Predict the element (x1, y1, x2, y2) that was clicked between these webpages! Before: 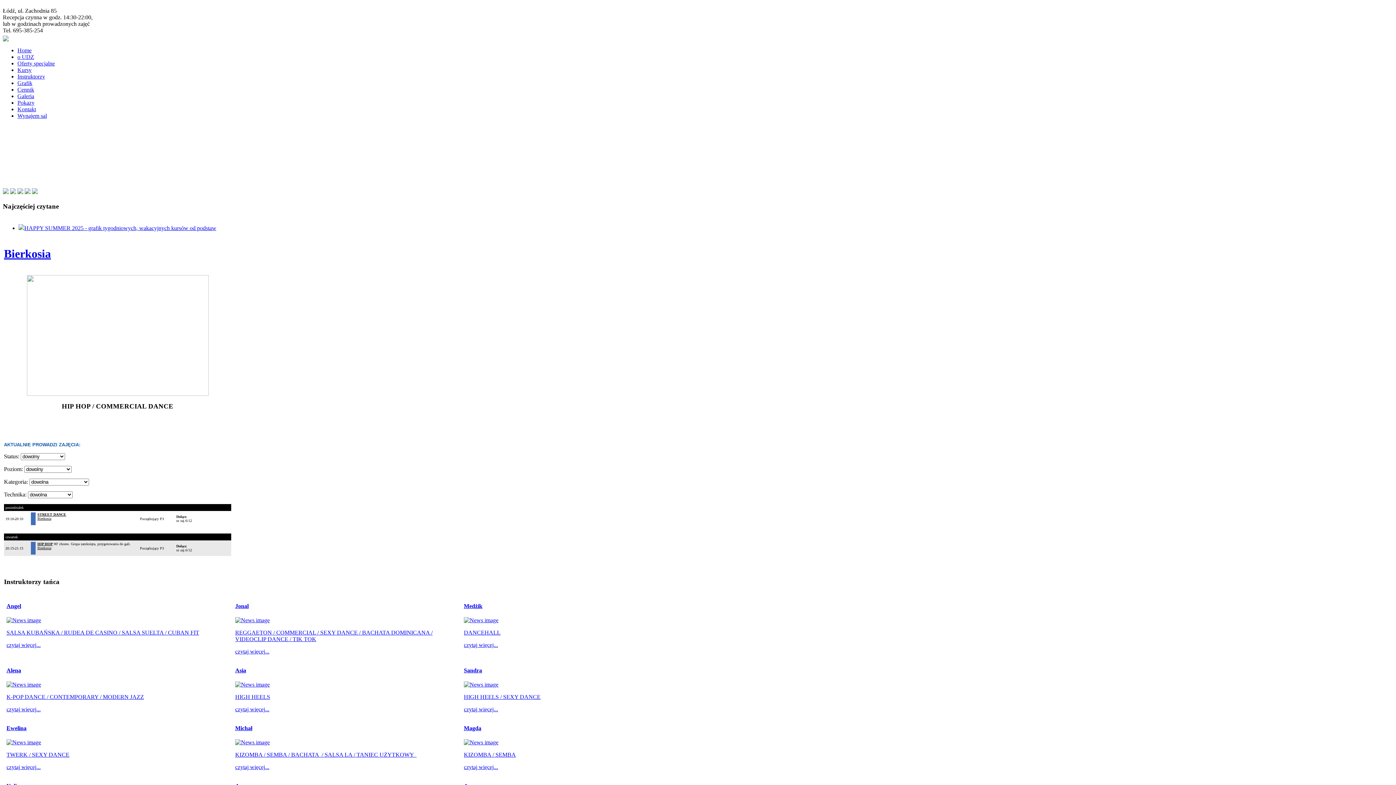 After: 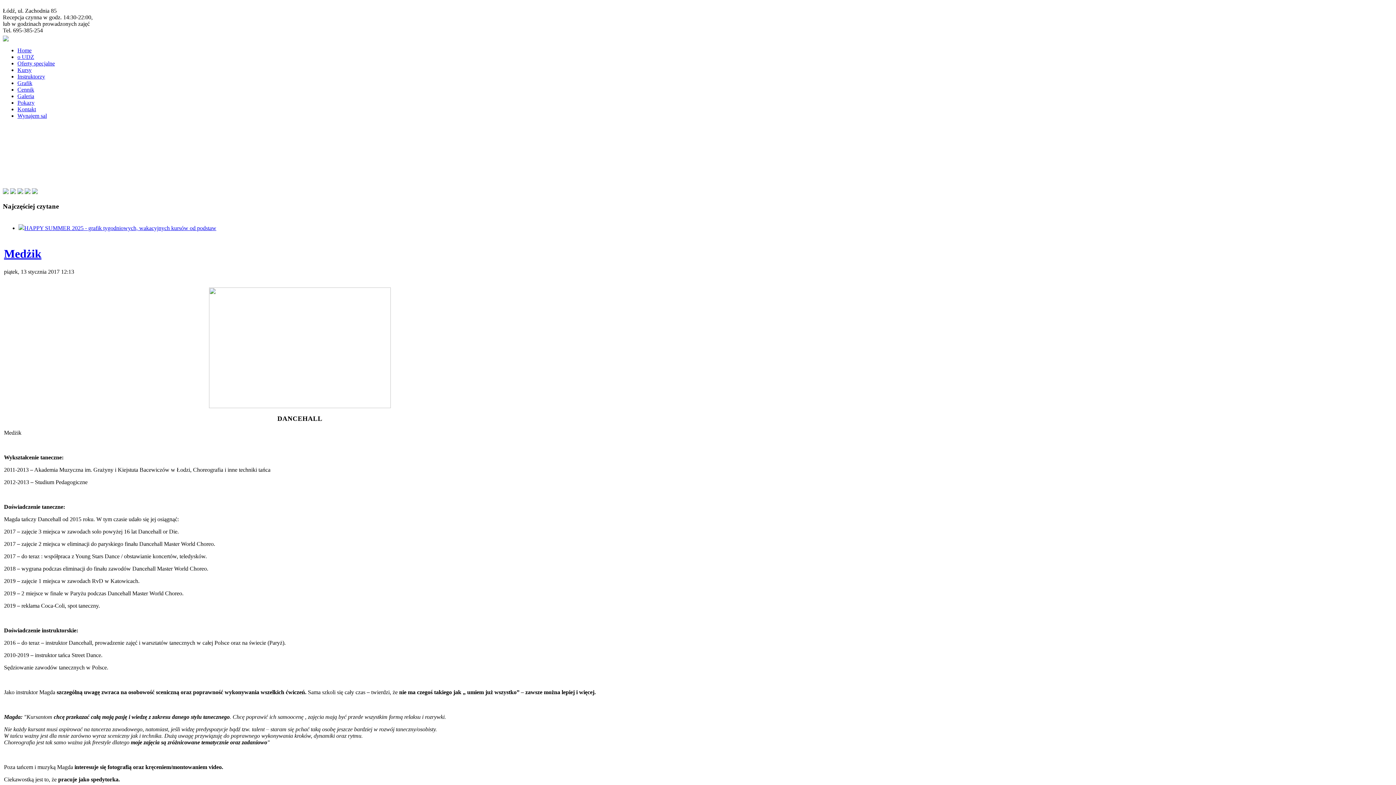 Action: label: czytaj więcej... bbox: (464, 642, 498, 648)